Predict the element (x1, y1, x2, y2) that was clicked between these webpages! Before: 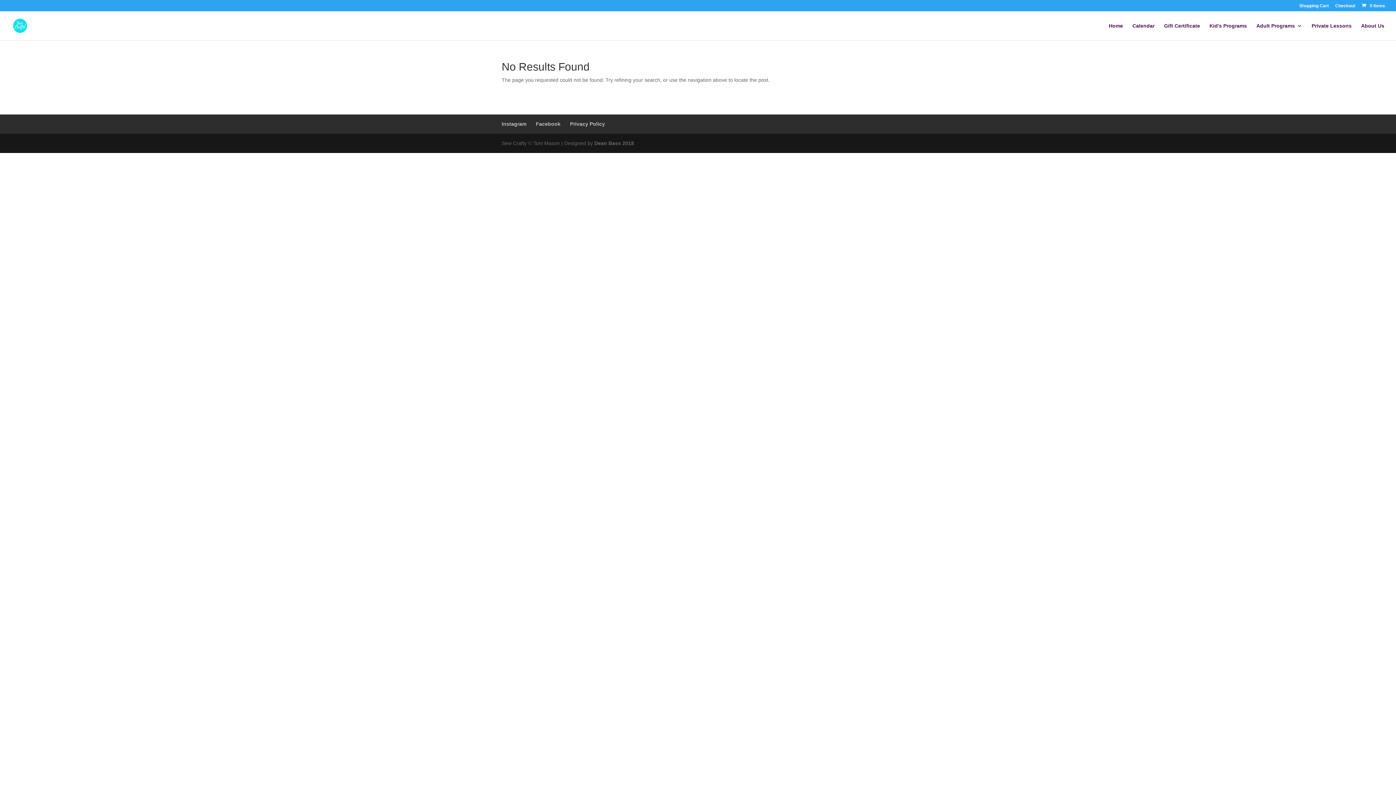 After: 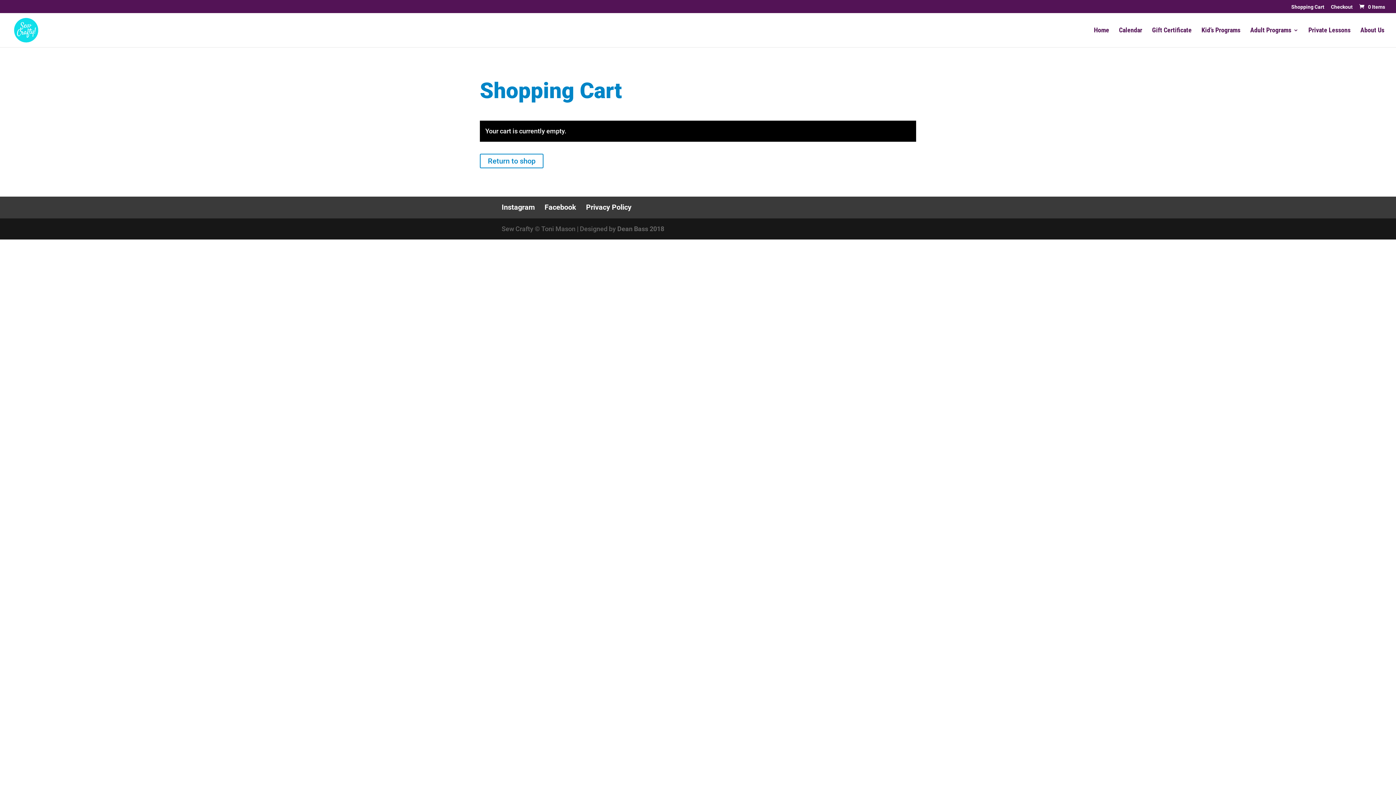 Action: bbox: (1361, 3, 1385, 8) label:  0 Items